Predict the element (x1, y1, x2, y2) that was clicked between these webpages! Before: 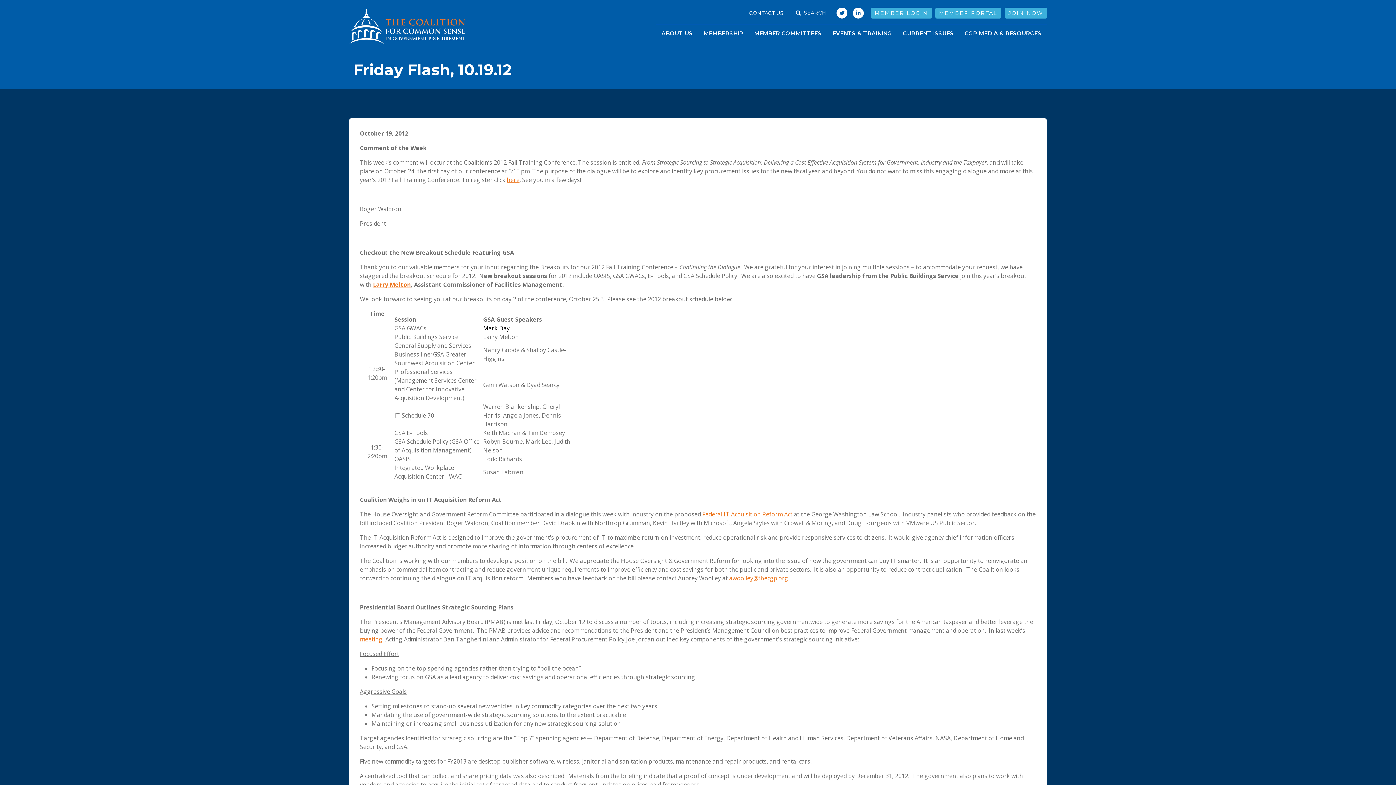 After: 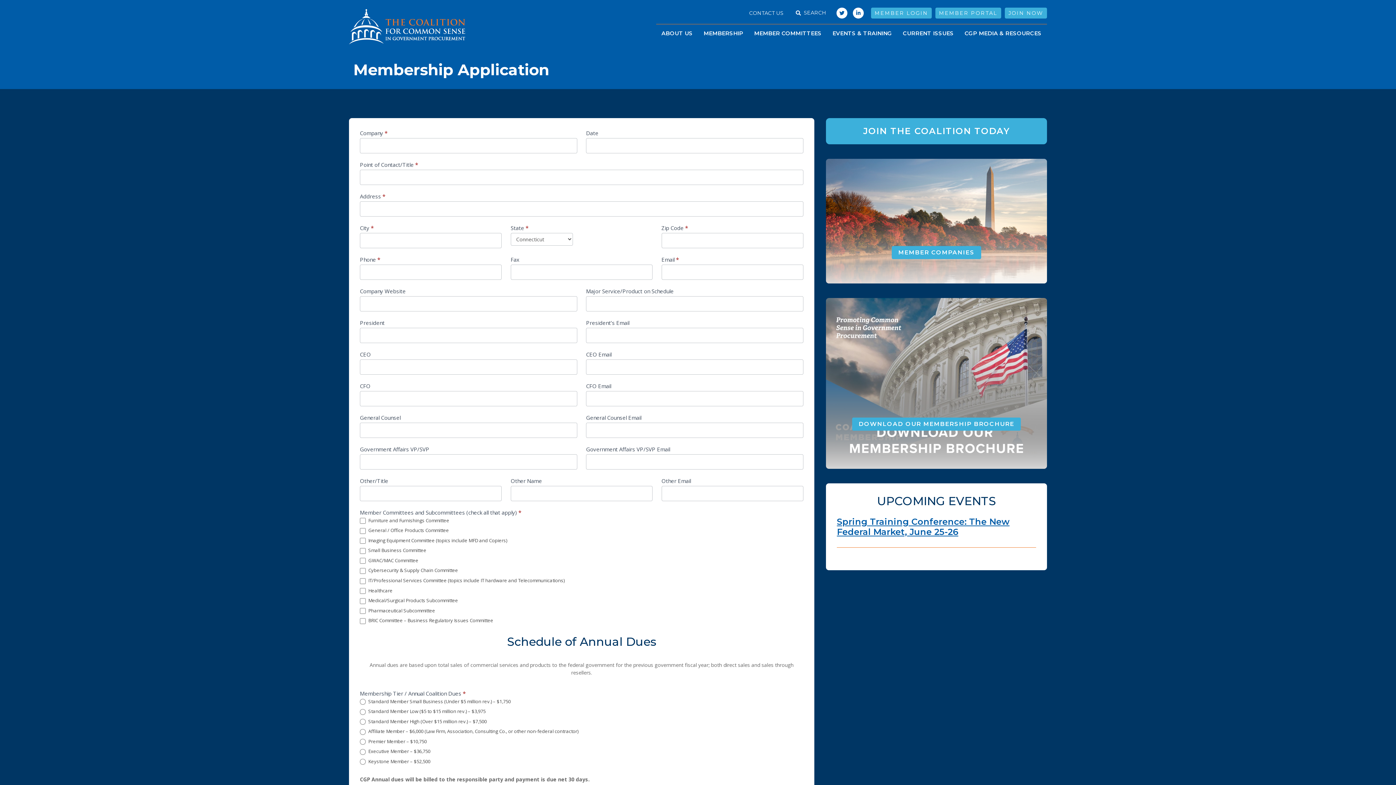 Action: label: JOIN NOW bbox: (1005, 7, 1047, 18)